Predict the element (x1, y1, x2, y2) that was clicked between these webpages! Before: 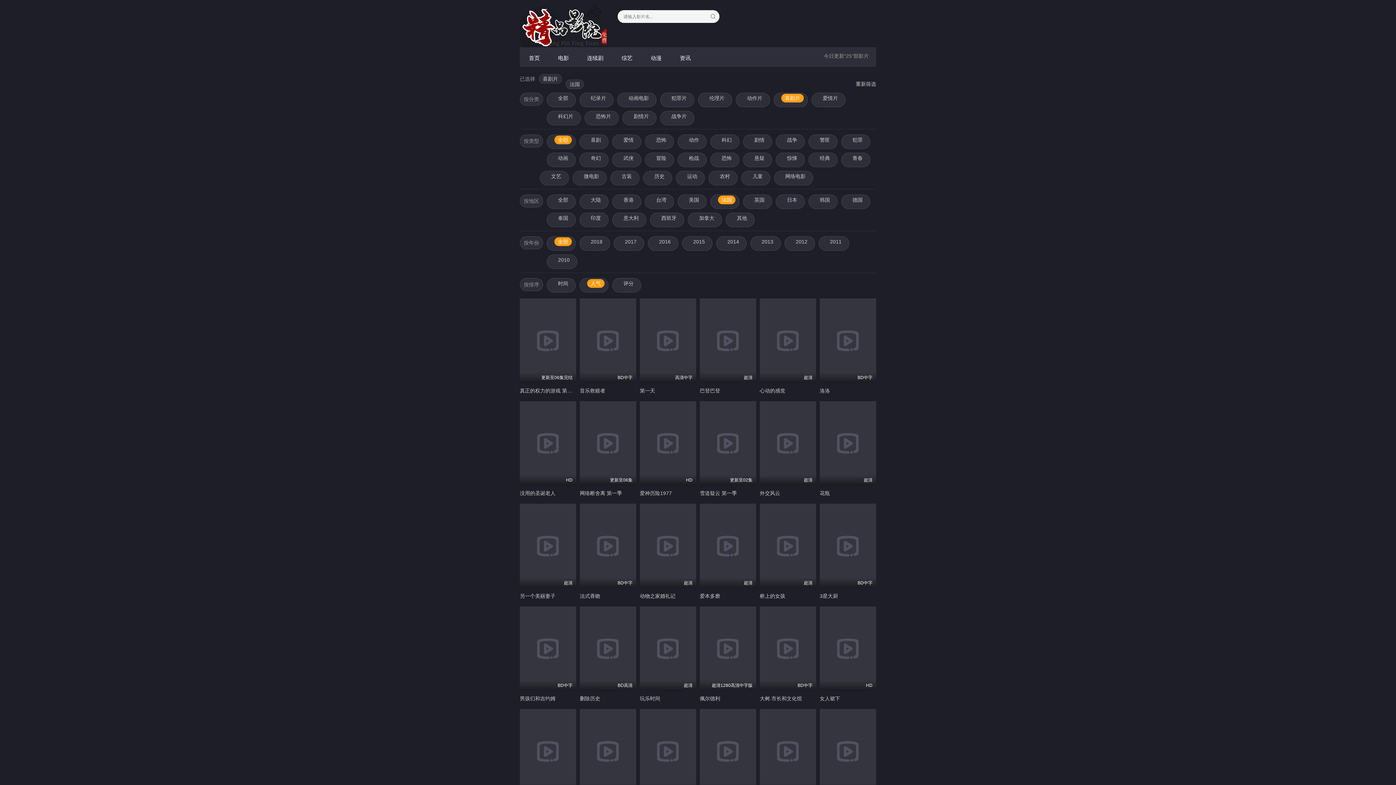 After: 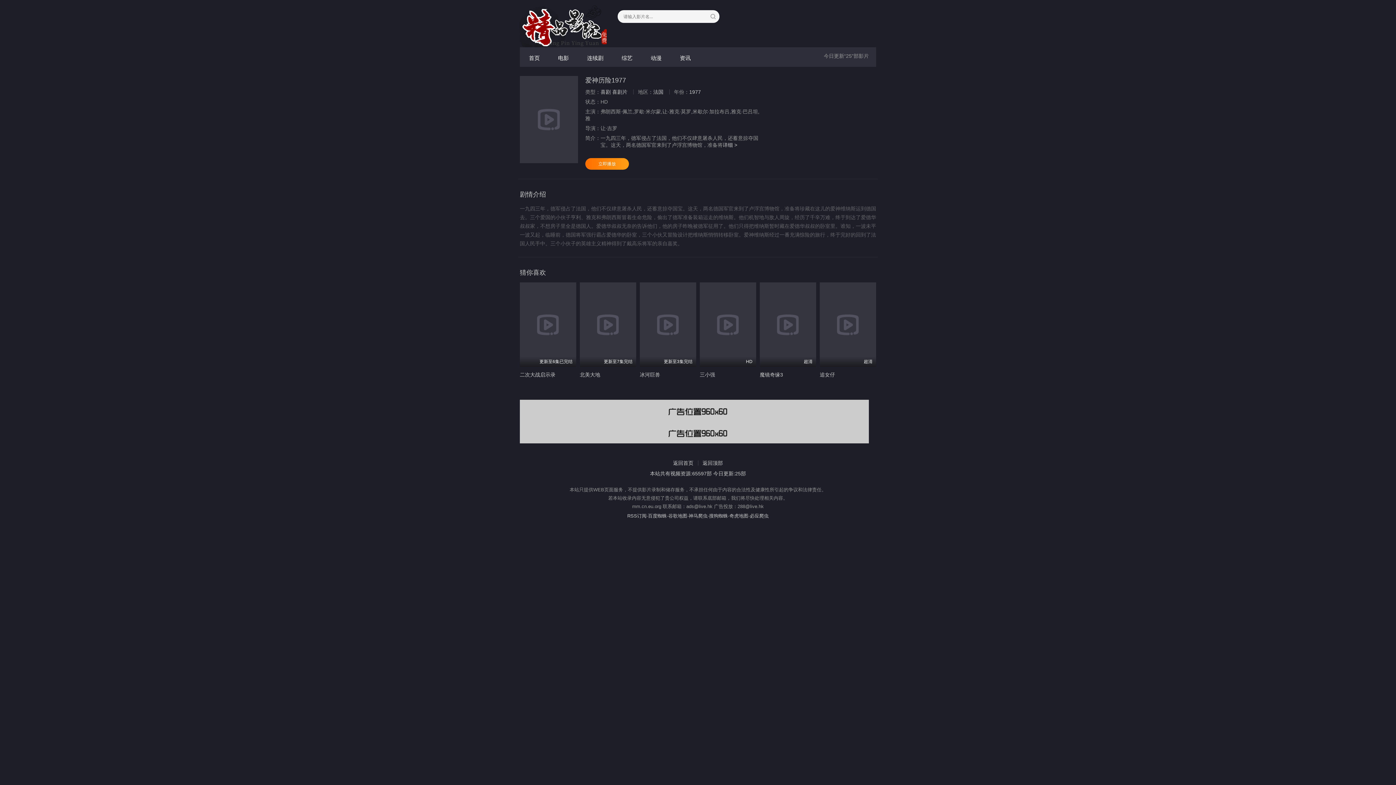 Action: bbox: (640, 401, 696, 485) label: HD